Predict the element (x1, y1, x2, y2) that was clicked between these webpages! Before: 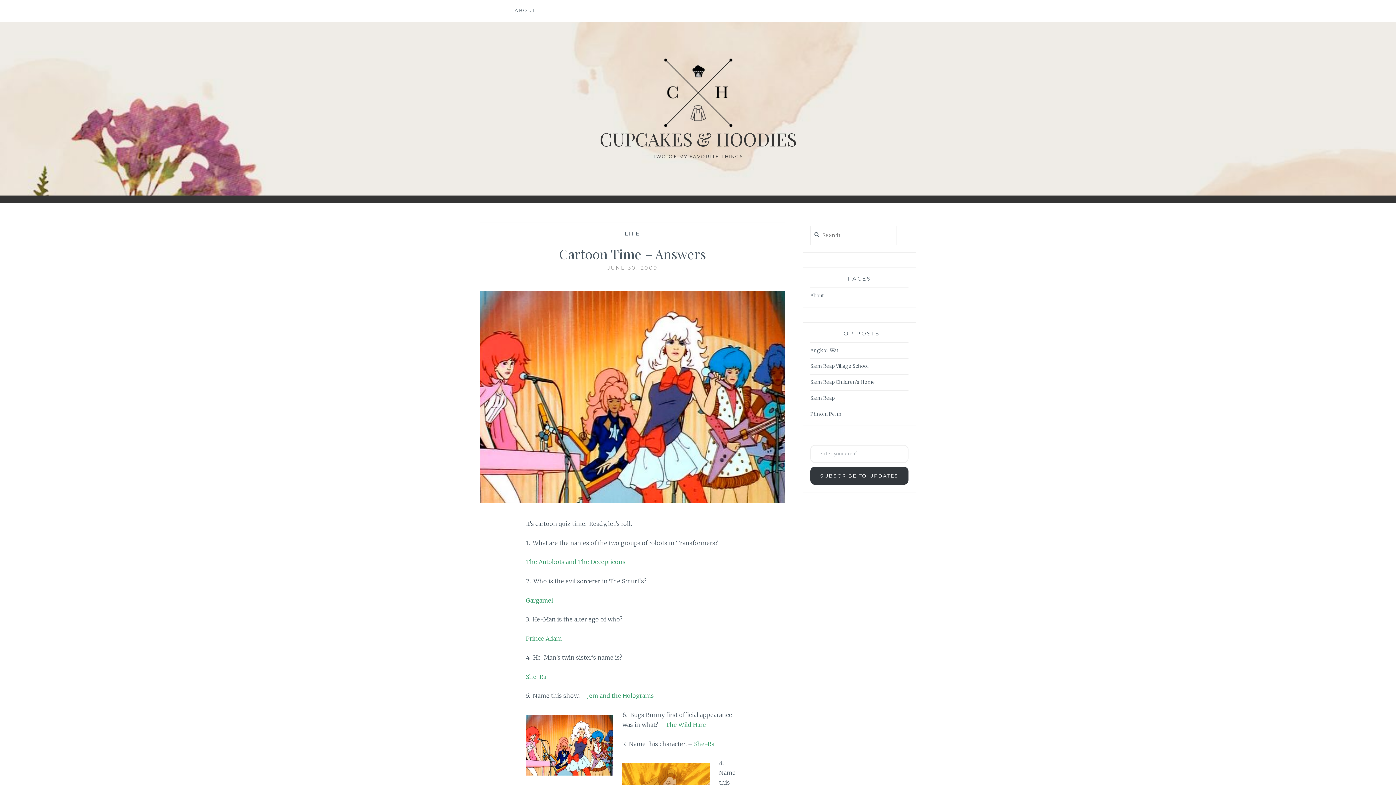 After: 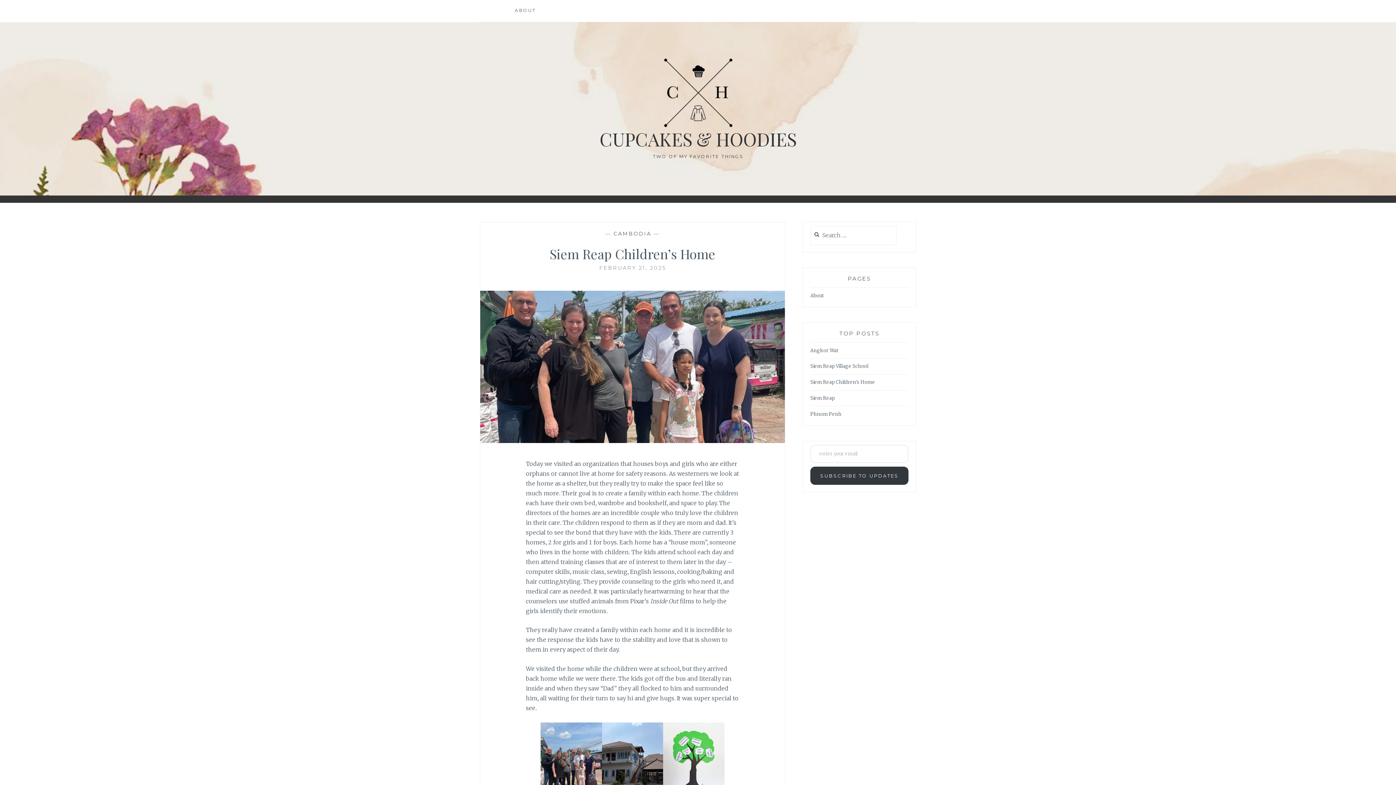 Action: bbox: (810, 379, 875, 386) label: Siem Reap Children's Home